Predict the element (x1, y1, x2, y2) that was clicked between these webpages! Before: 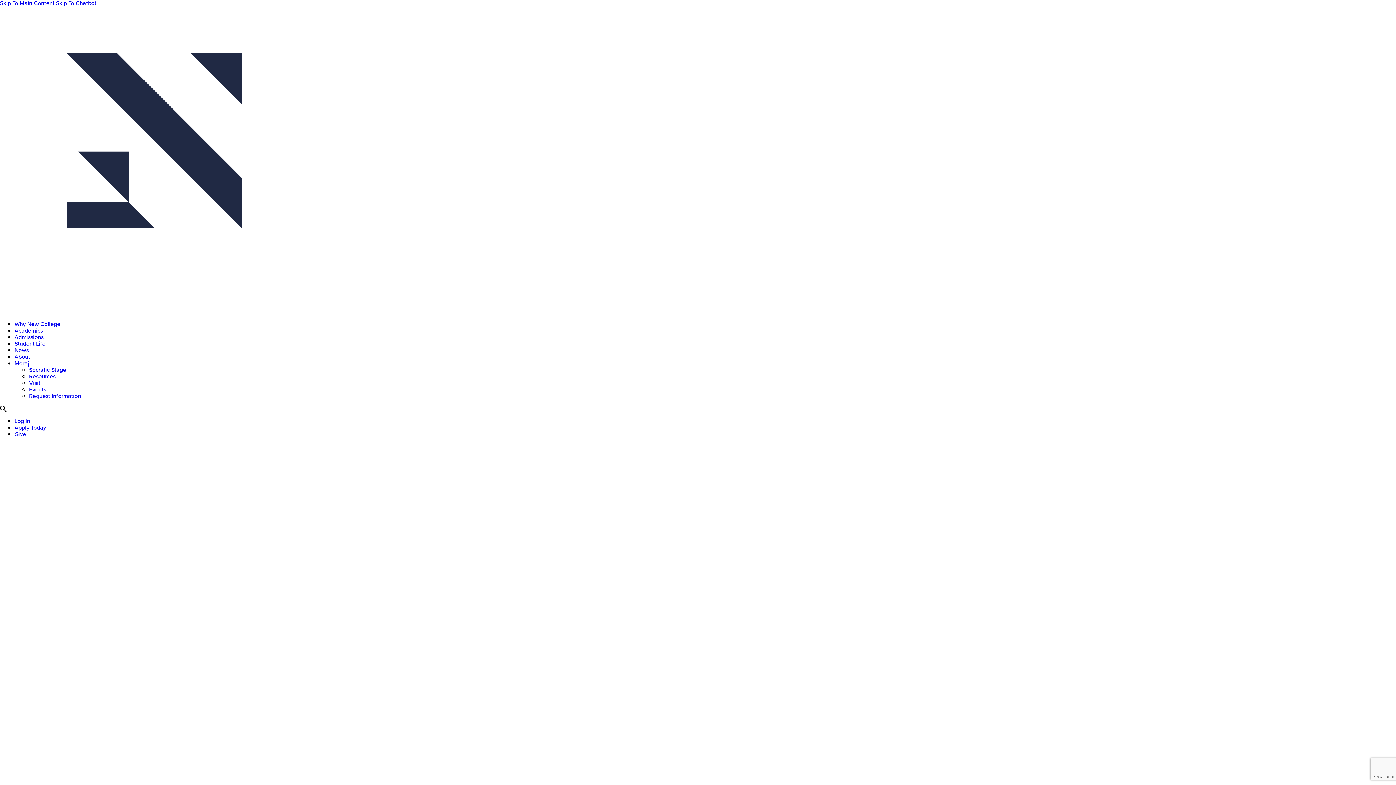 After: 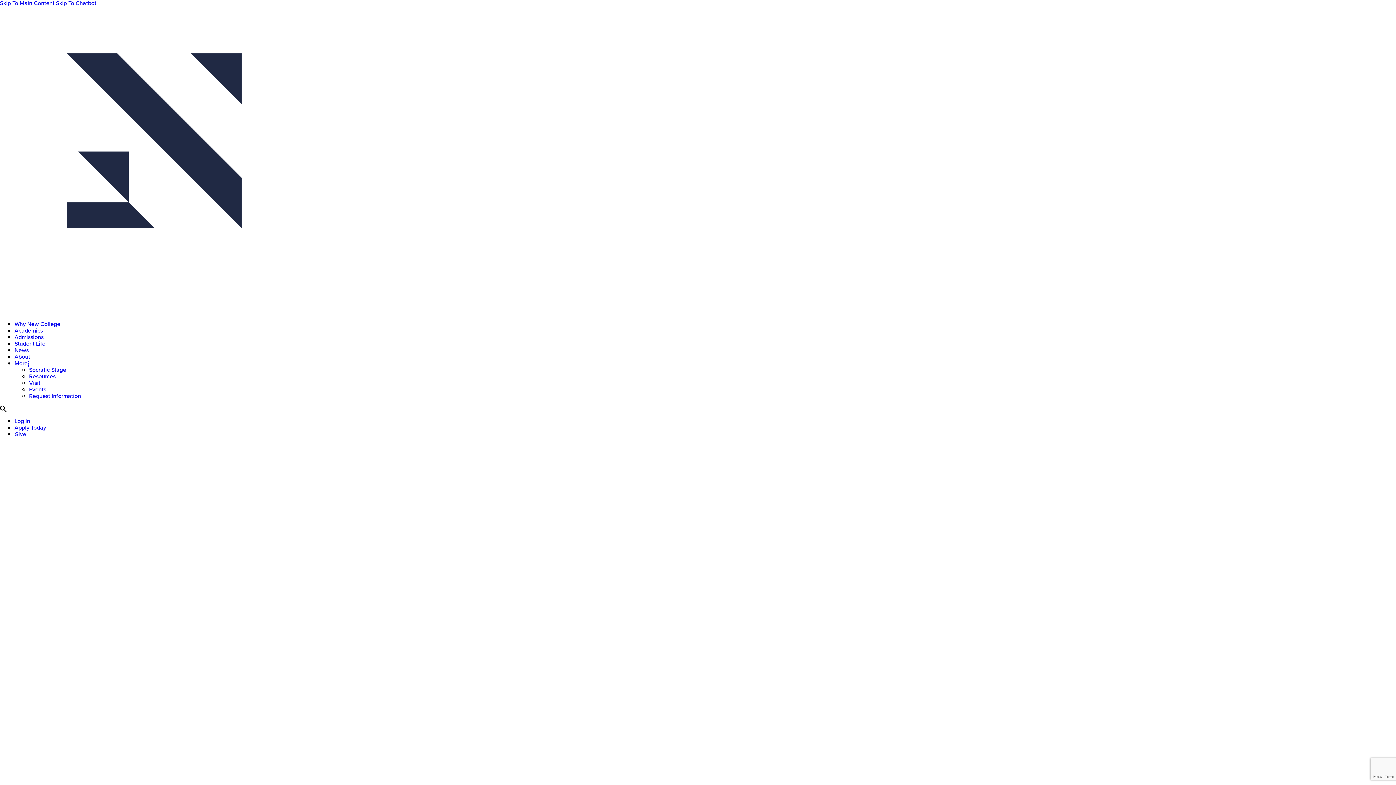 Action: bbox: (14, 430, 26, 438) label: Give